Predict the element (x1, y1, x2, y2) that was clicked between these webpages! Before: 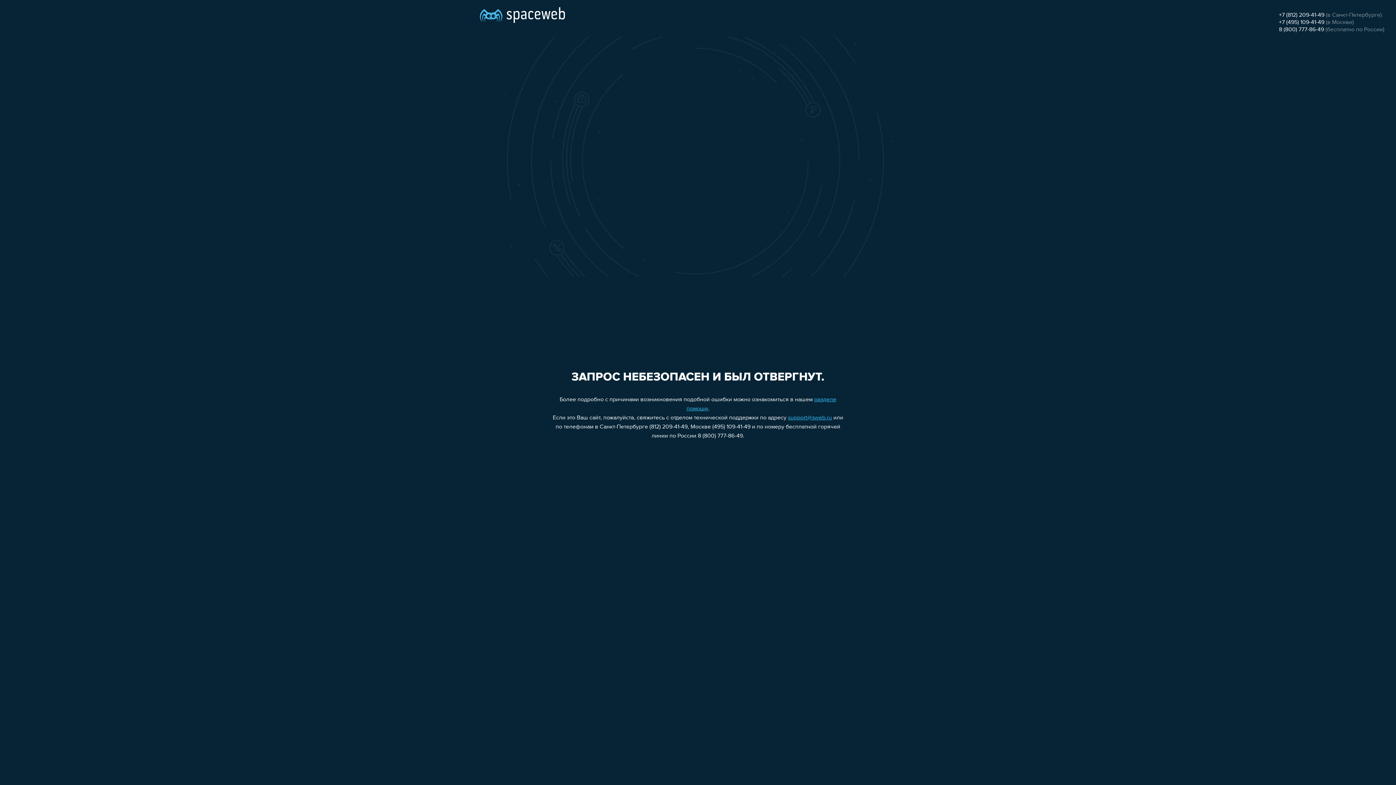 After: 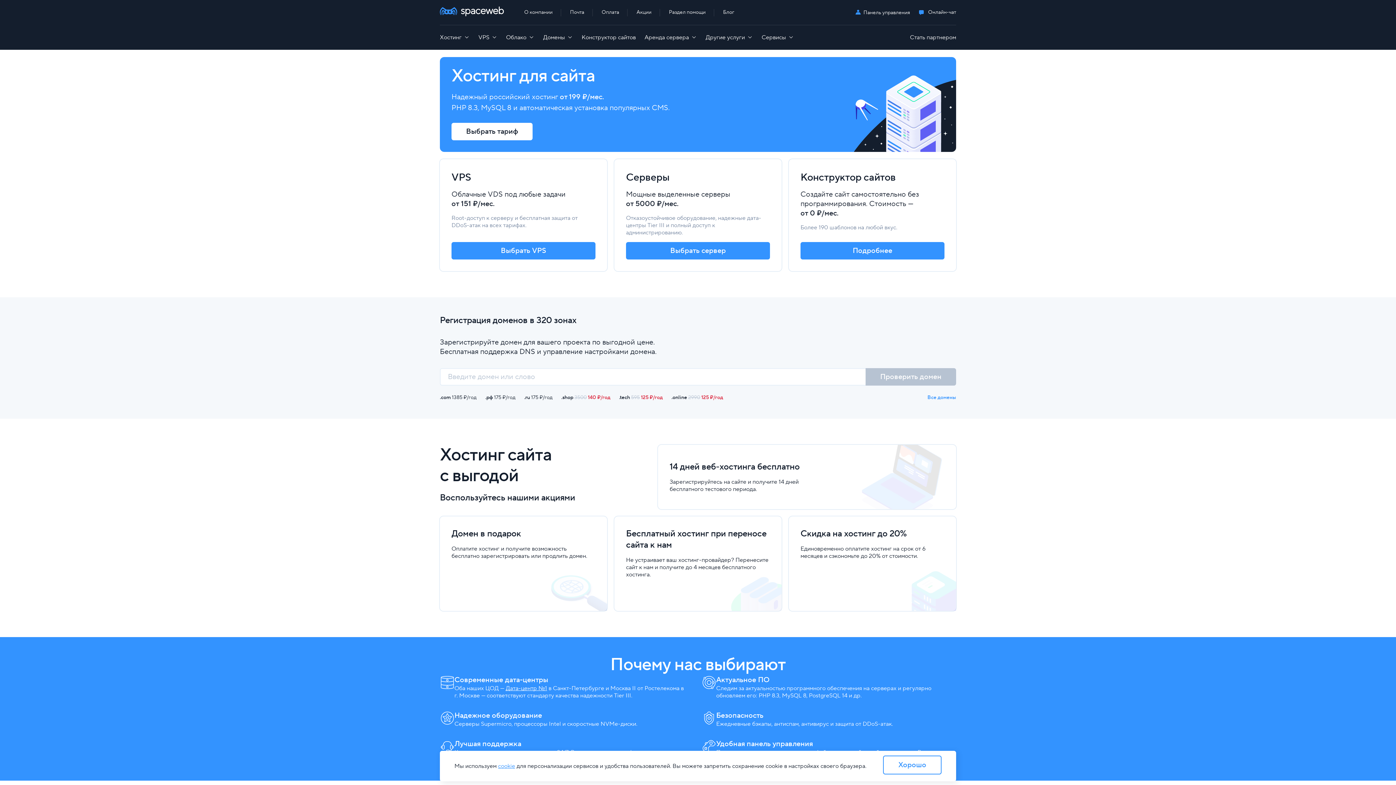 Action: bbox: (480, 0, 565, 25)